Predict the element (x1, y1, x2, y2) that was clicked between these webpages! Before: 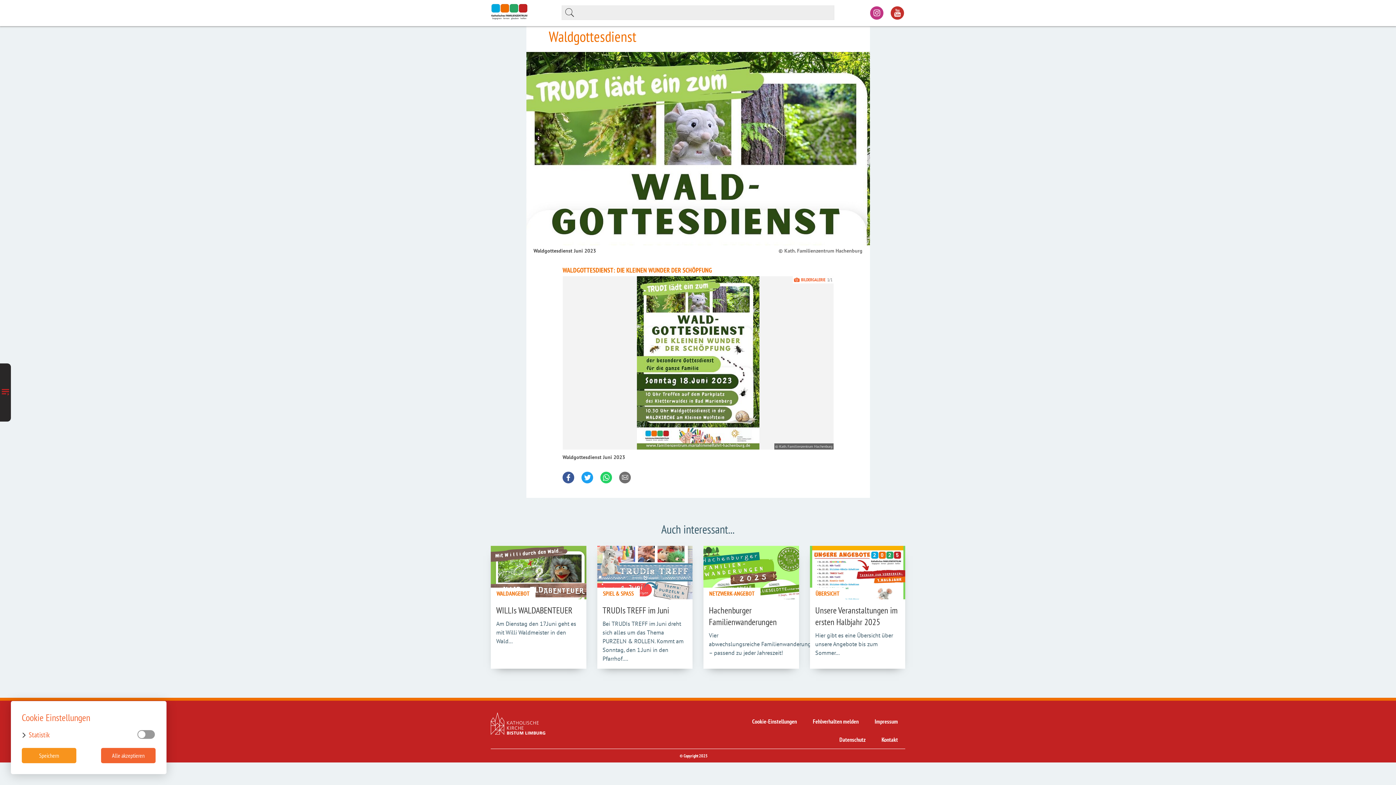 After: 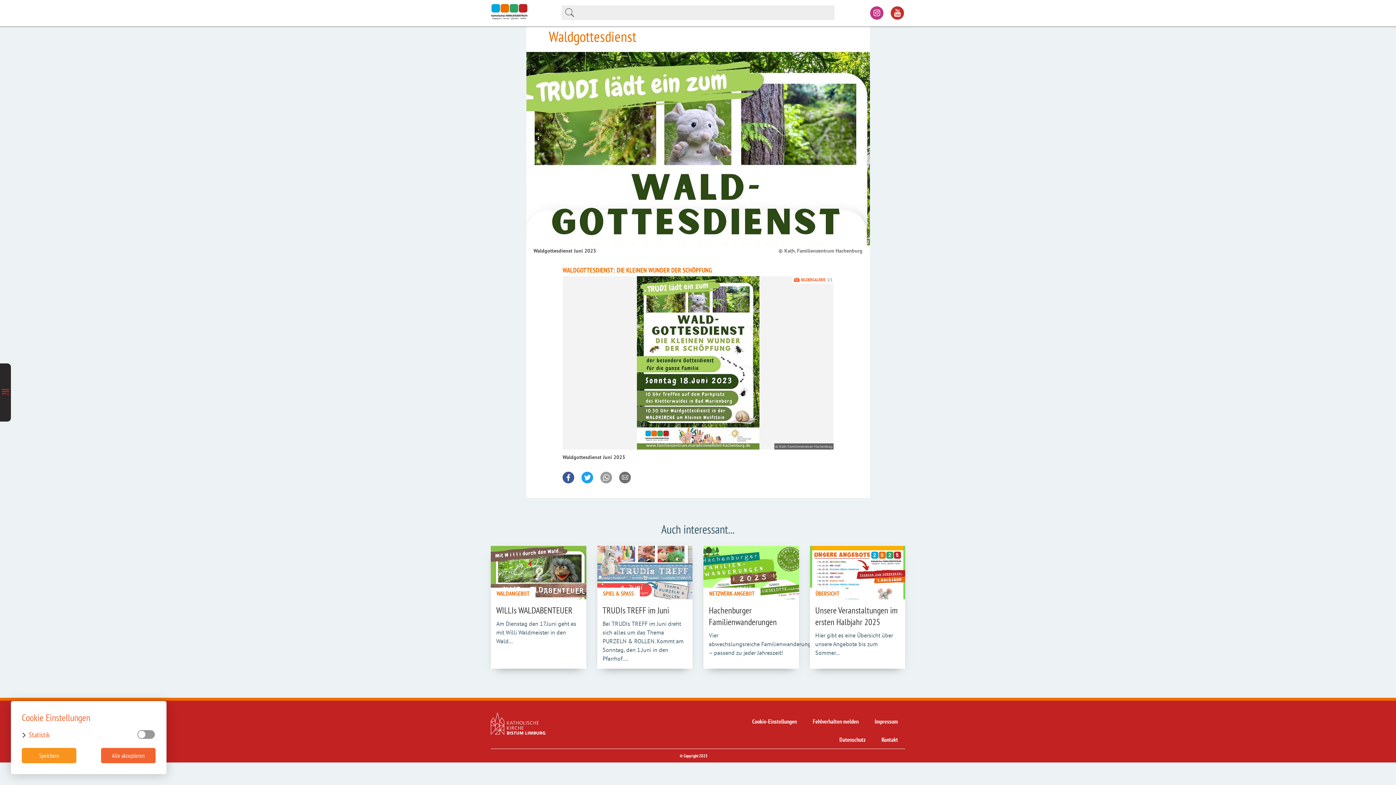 Action: bbox: (600, 470, 612, 486)